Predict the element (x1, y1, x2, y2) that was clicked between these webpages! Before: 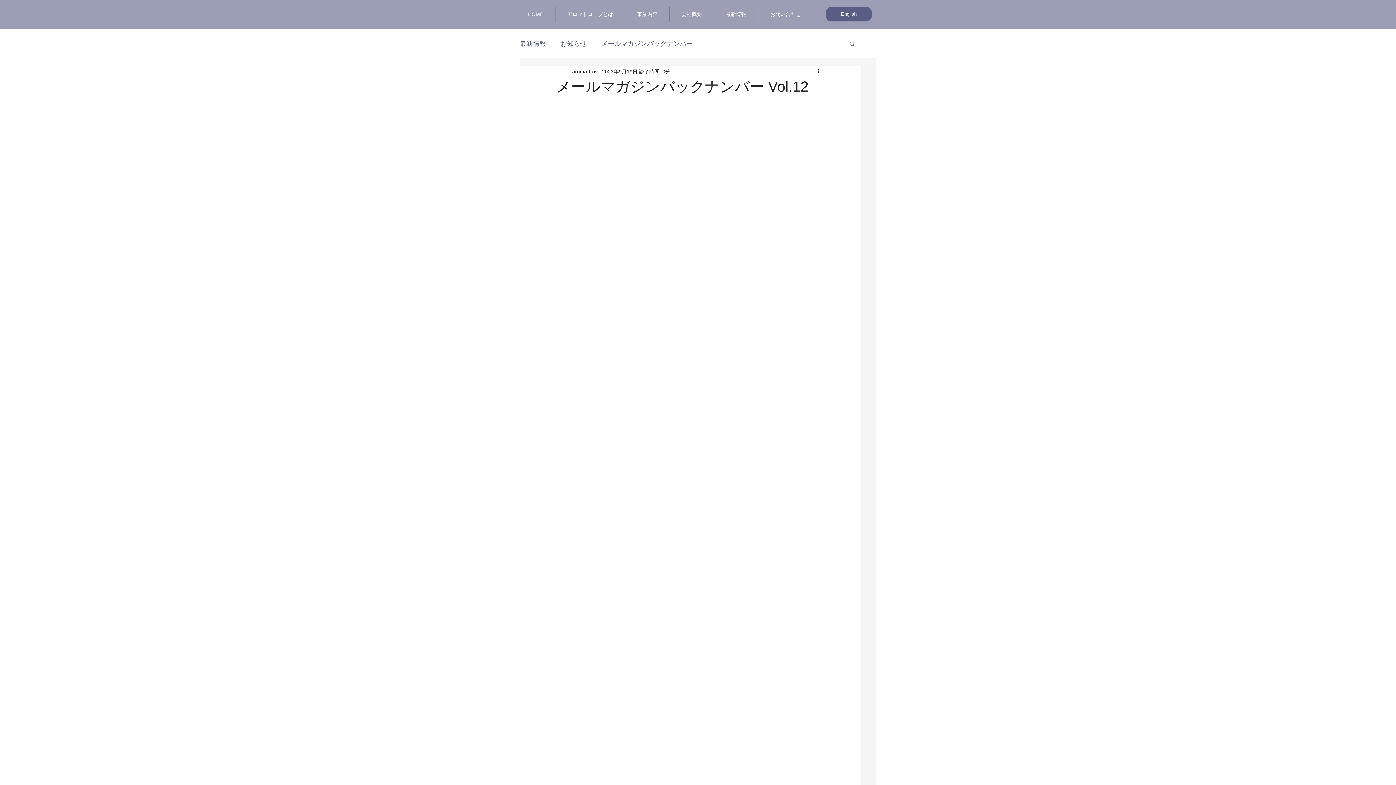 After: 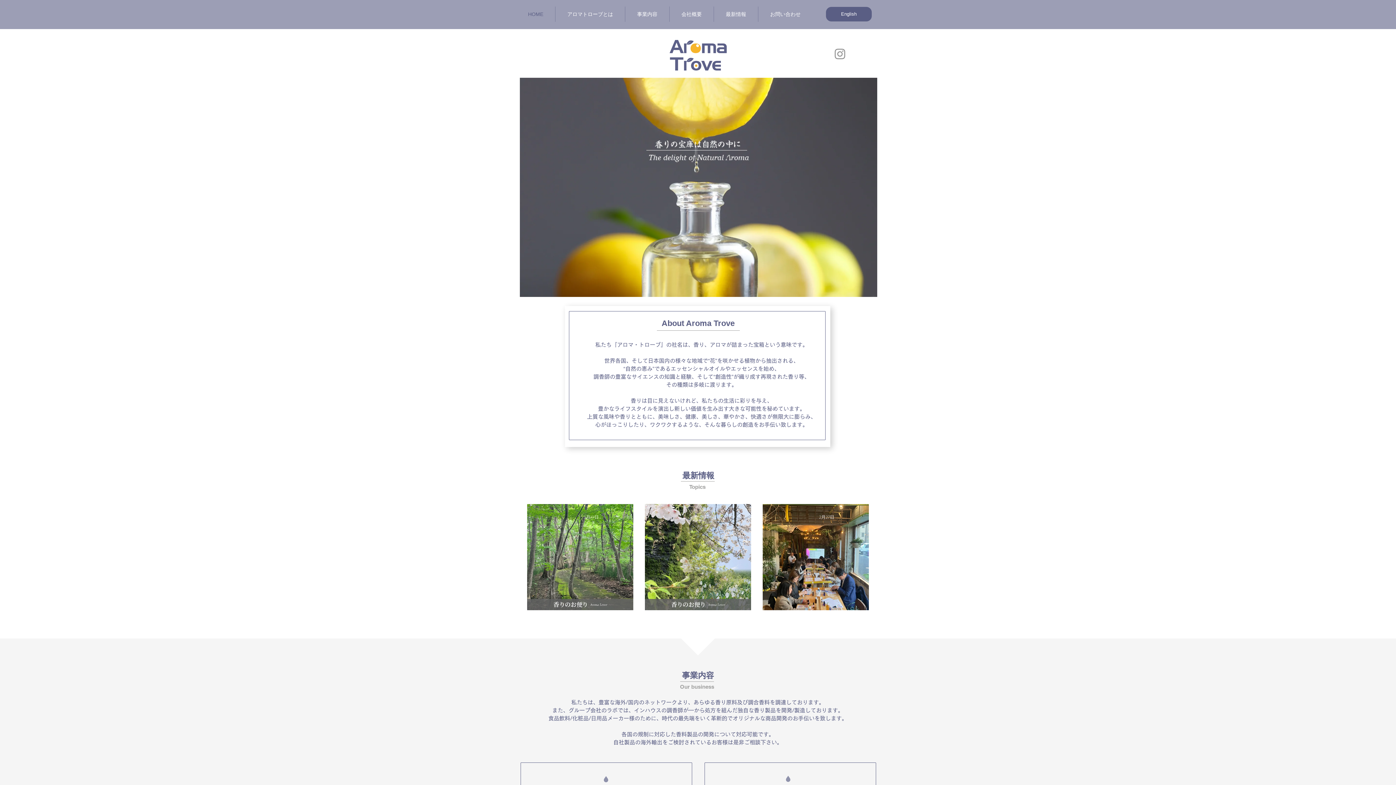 Action: label: 事業内容 bbox: (625, 6, 669, 21)